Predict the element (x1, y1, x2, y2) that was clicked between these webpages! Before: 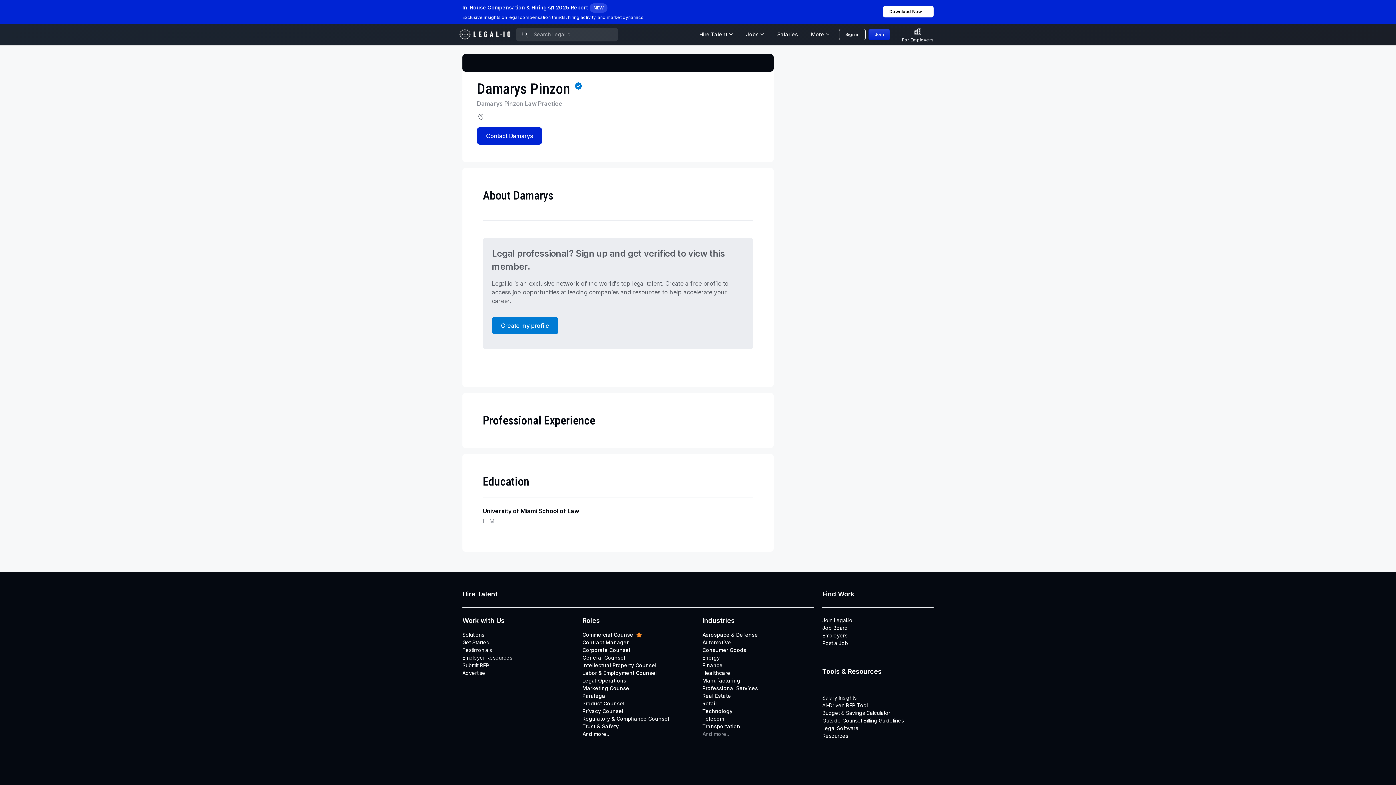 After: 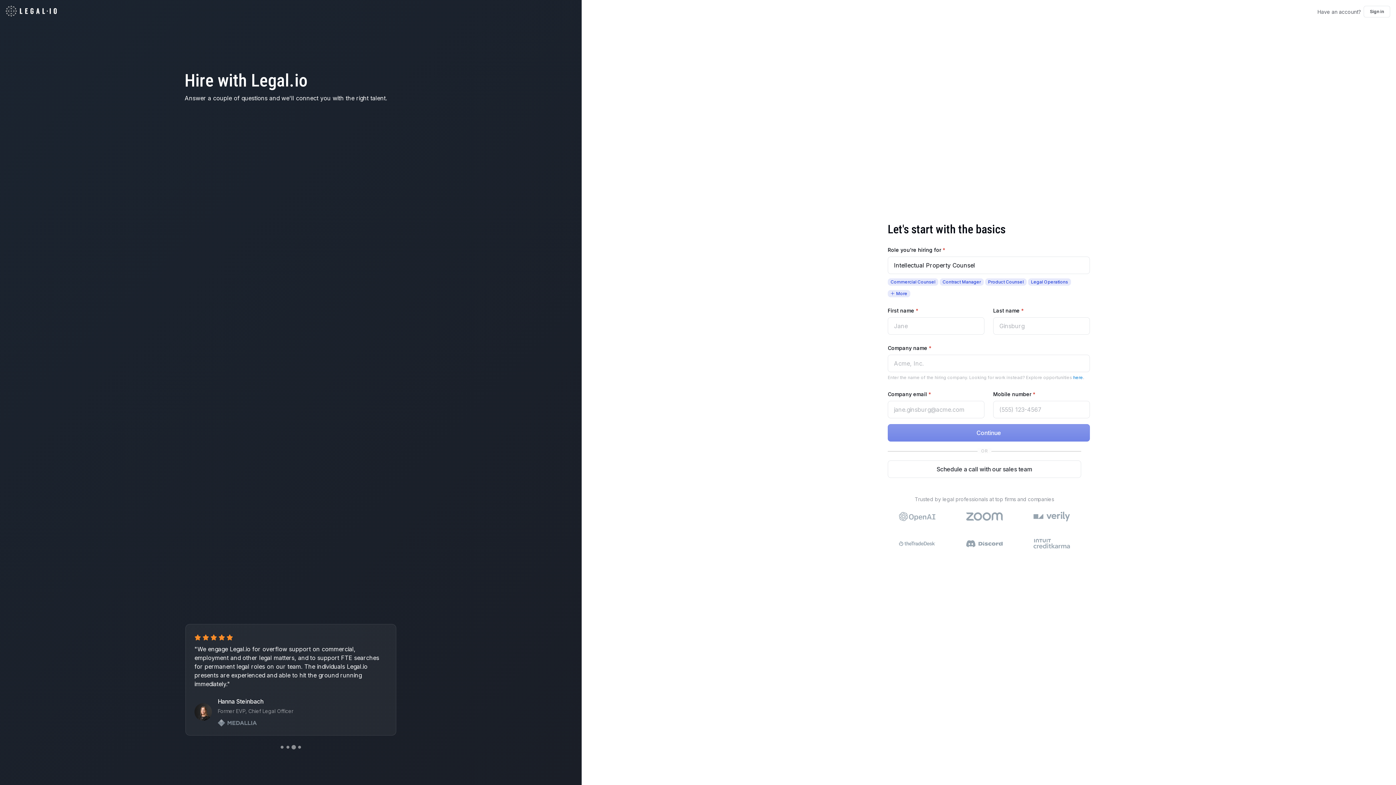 Action: label: Intellectual Property Counsel bbox: (582, 661, 693, 669)